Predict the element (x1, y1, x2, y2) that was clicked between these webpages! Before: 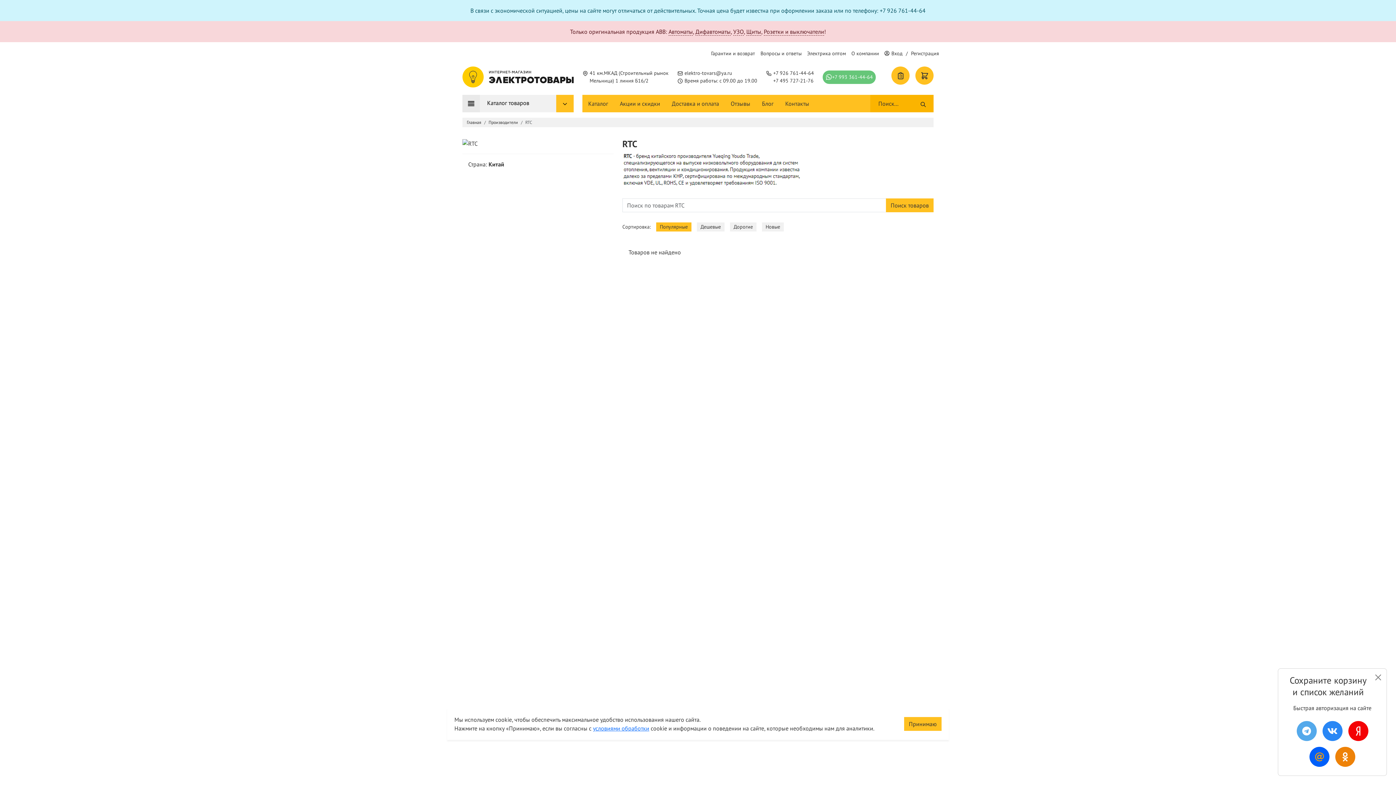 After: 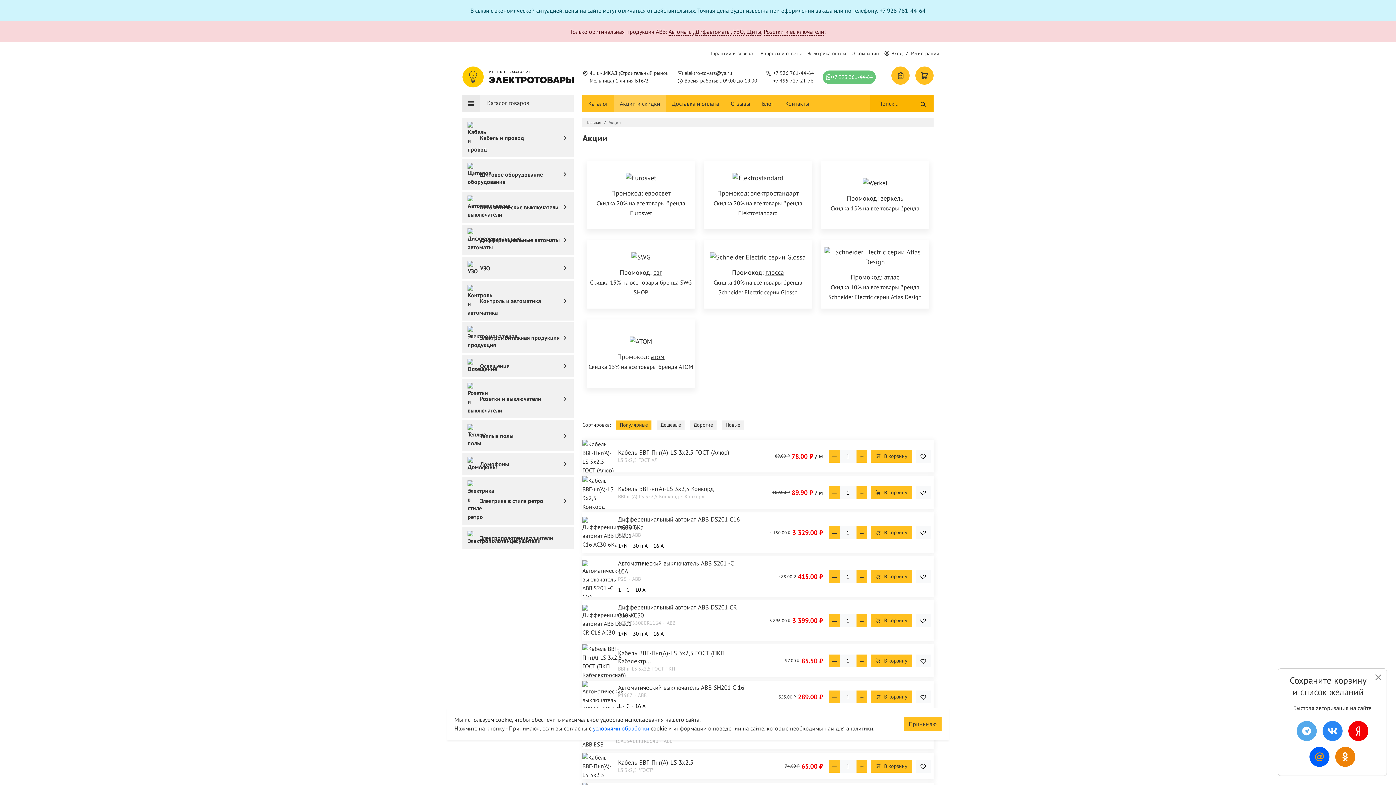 Action: label: Акции и скидки bbox: (614, 95, 666, 112)